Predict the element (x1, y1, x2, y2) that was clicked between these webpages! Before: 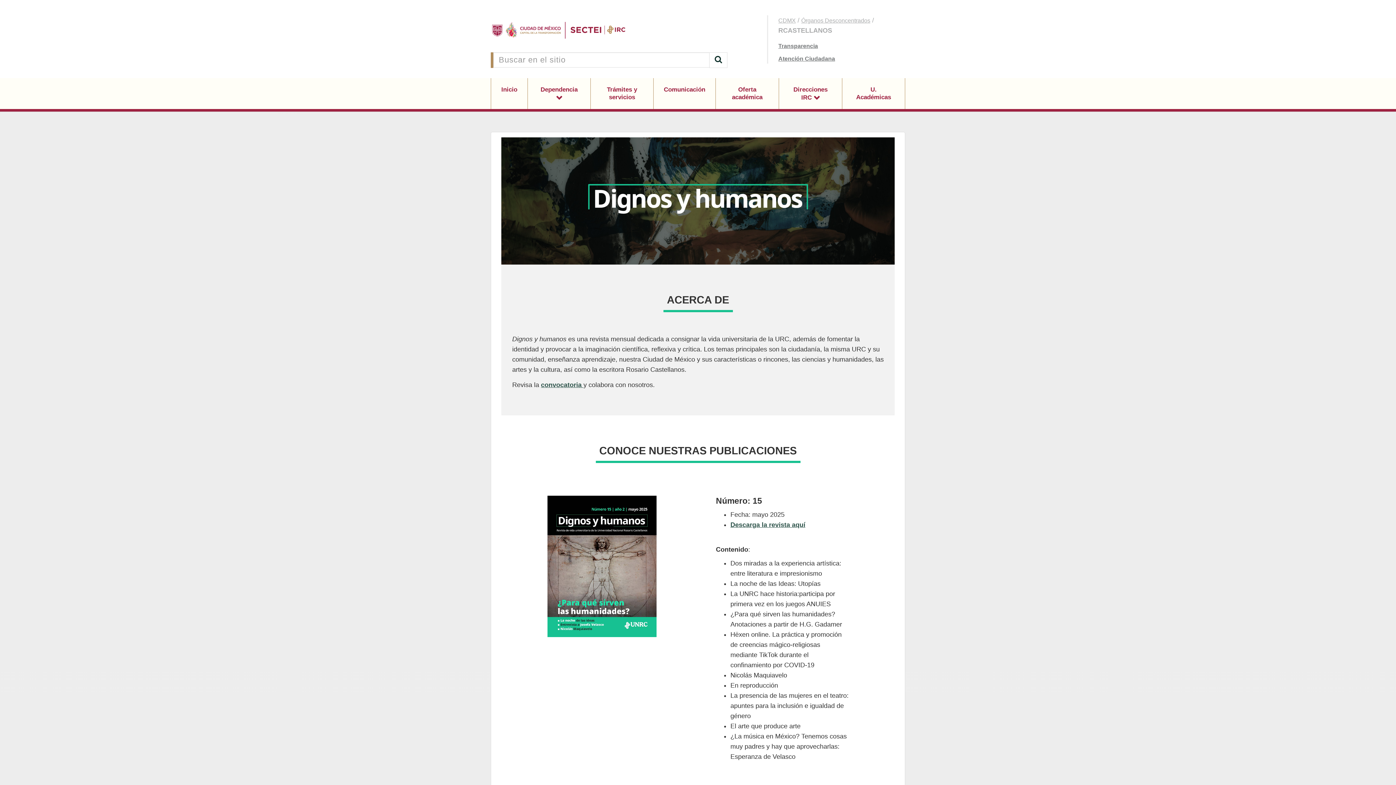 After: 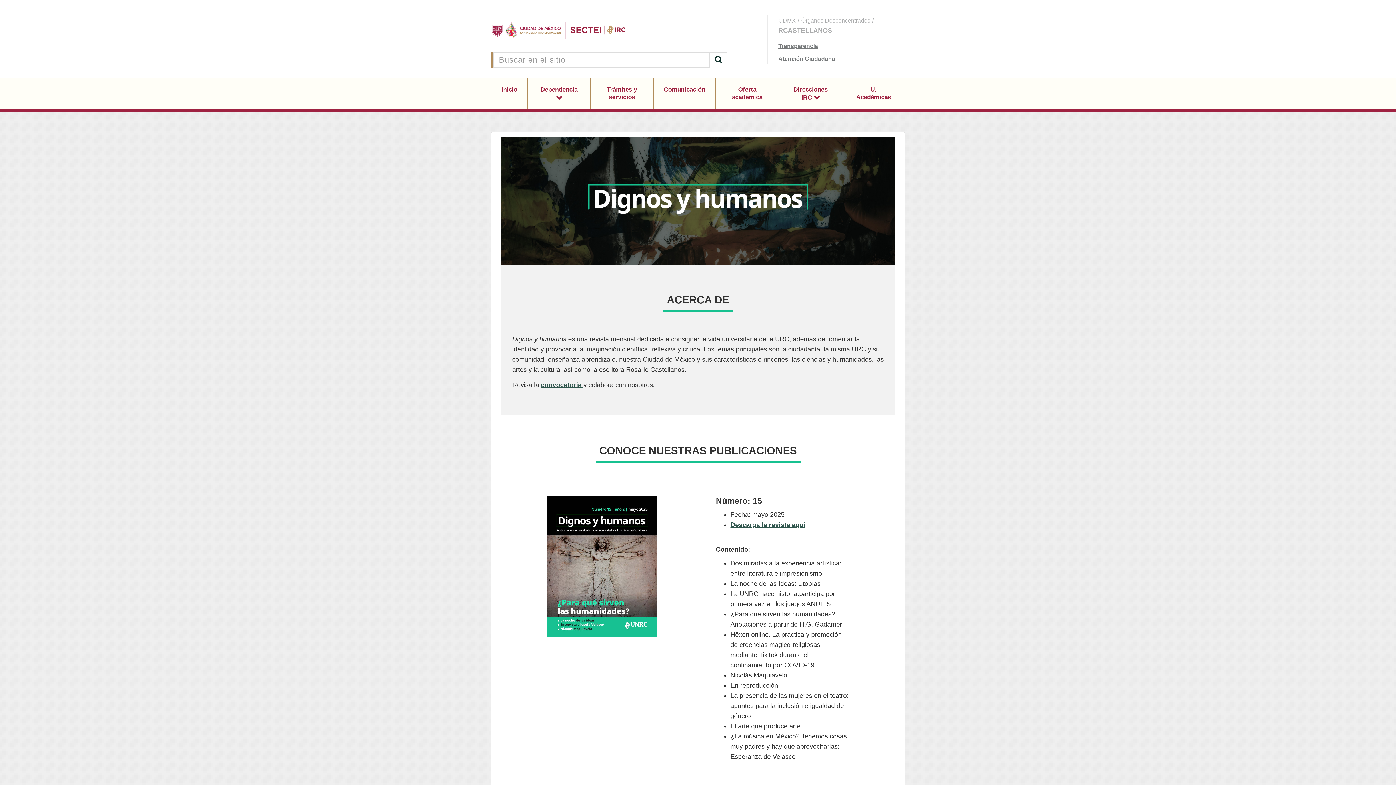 Action: label: Descarga la revista aquí bbox: (730, 521, 805, 528)